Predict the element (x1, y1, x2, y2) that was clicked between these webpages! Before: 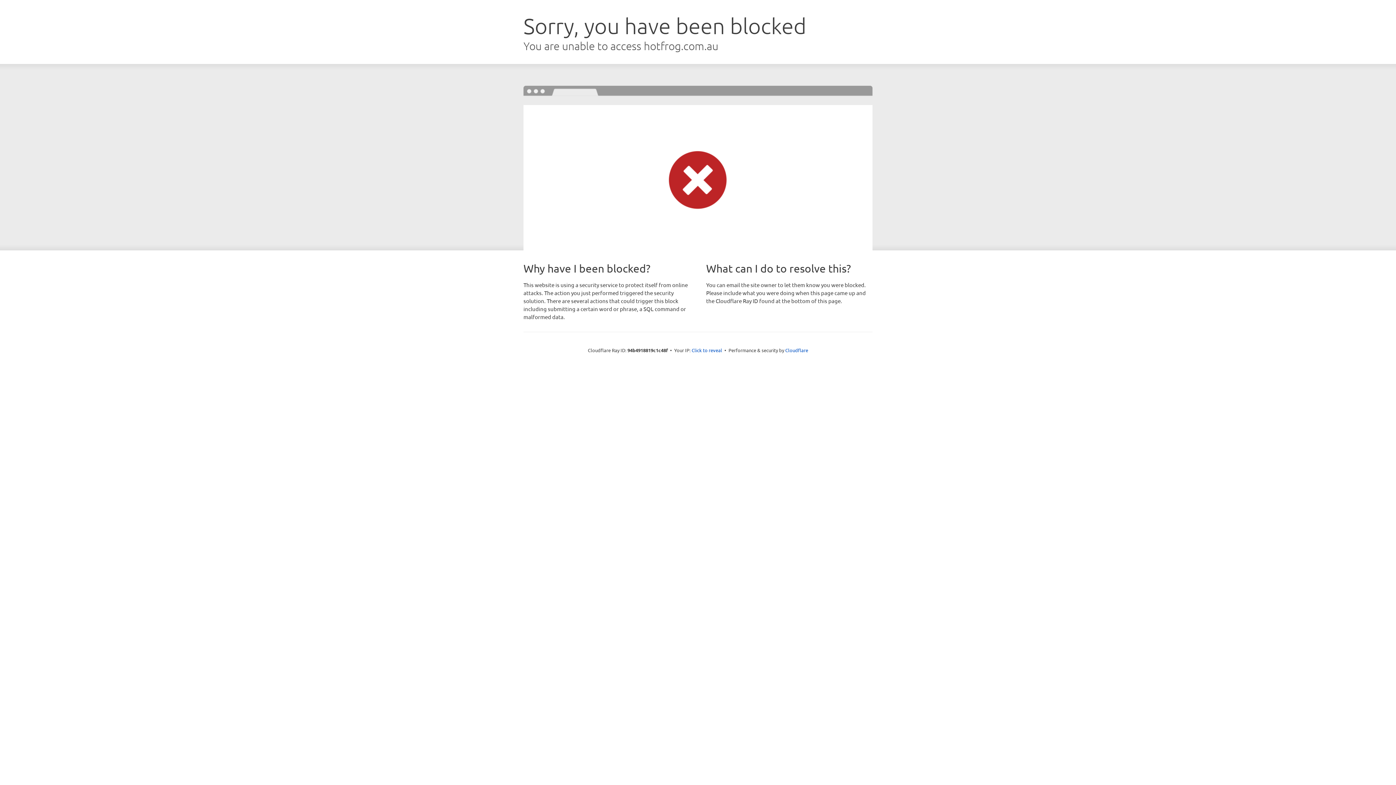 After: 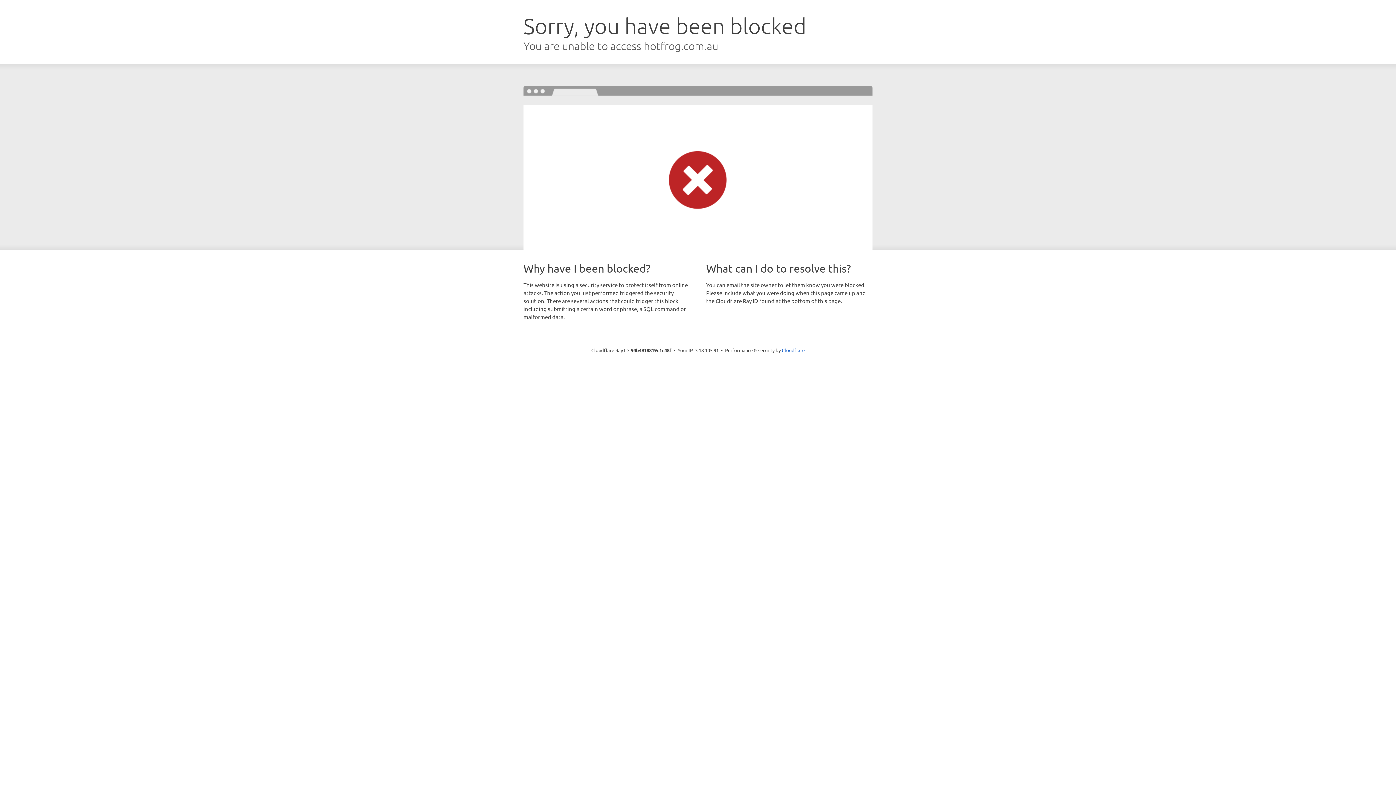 Action: label: Click to reveal bbox: (691, 346, 722, 353)